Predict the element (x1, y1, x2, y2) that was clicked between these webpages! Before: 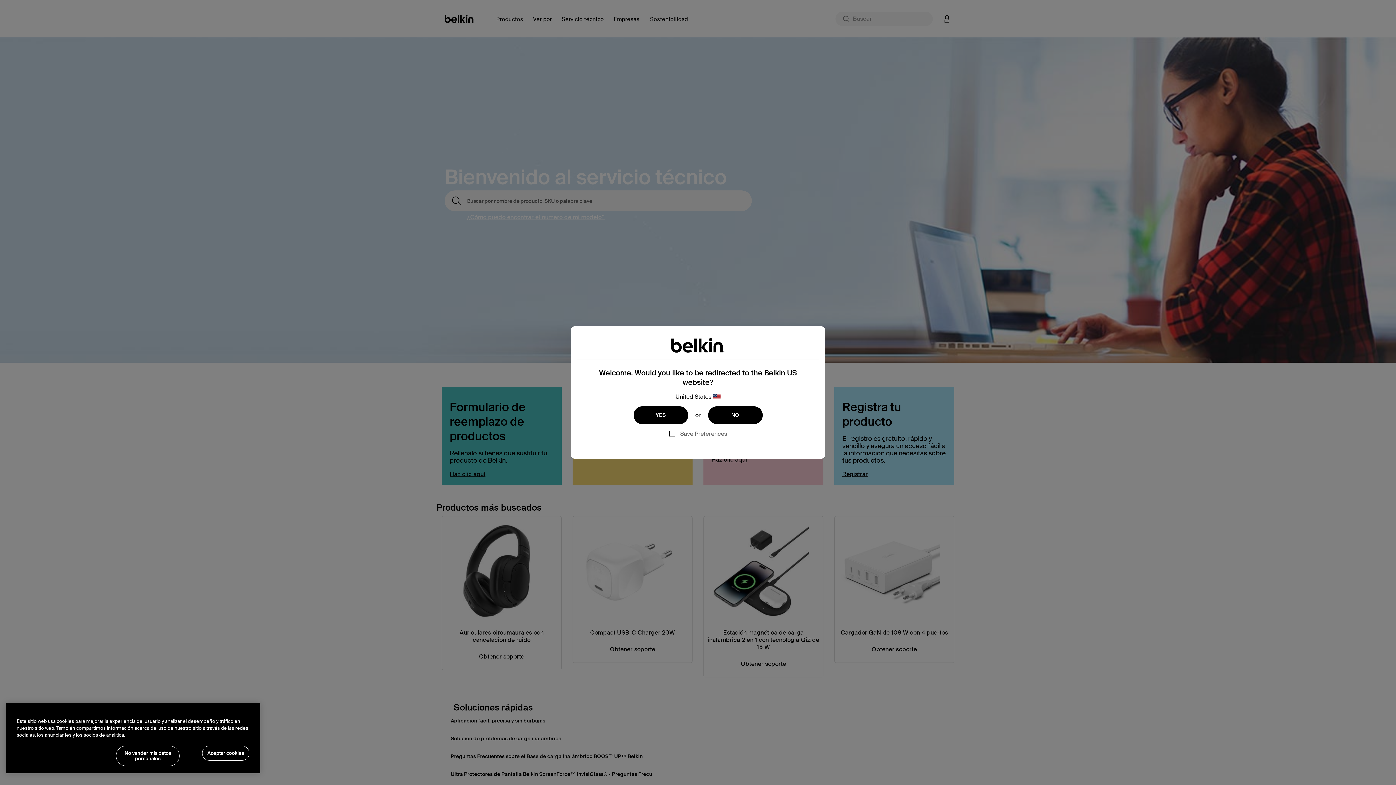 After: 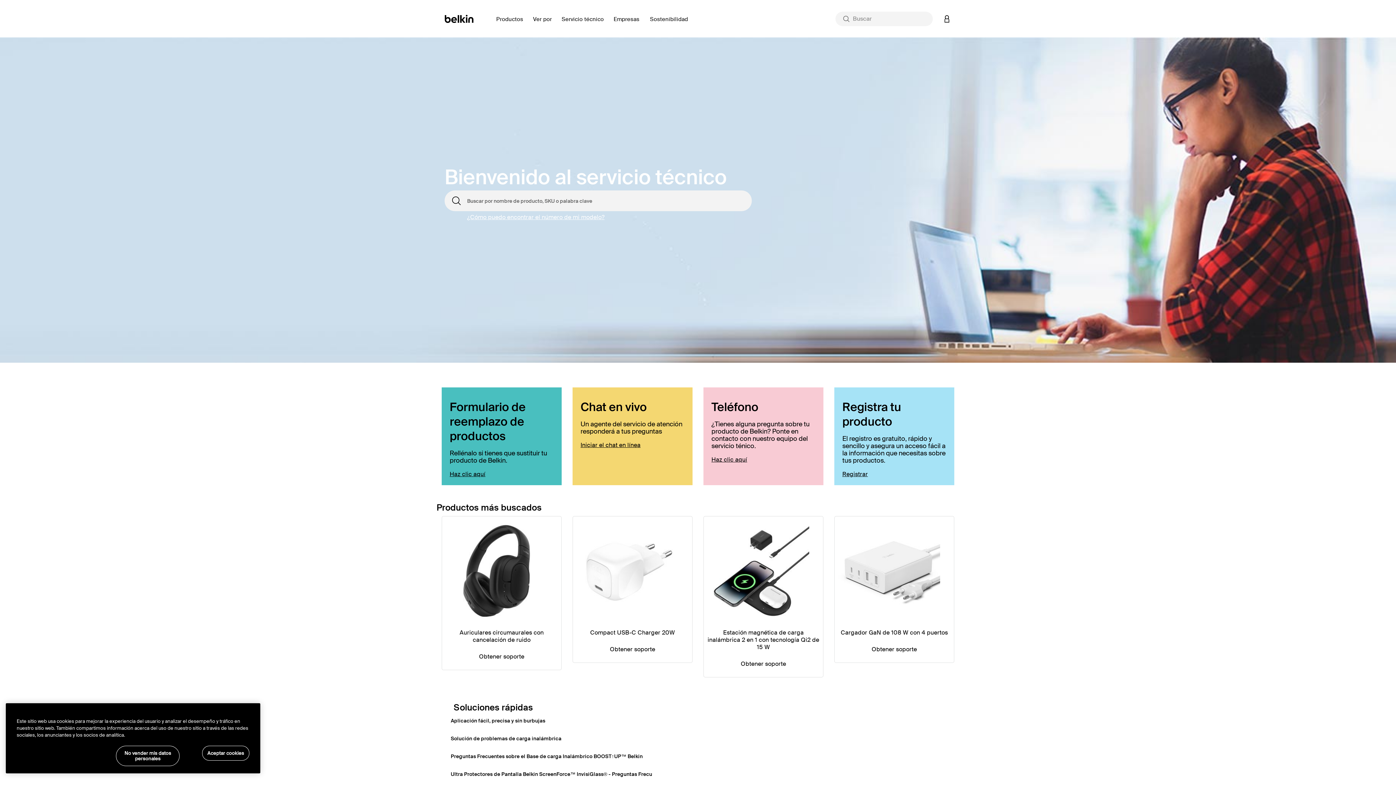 Action: label: NO bbox: (708, 406, 762, 424)